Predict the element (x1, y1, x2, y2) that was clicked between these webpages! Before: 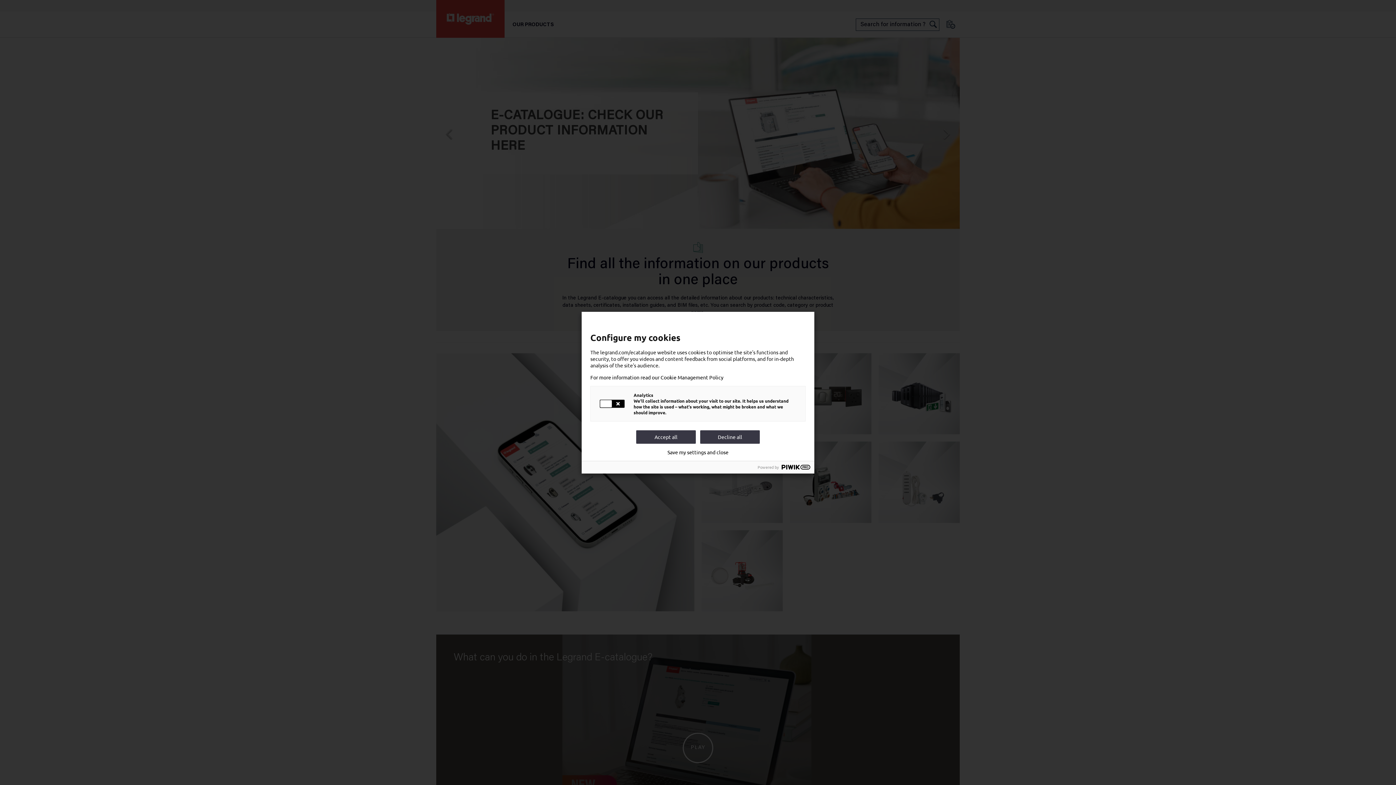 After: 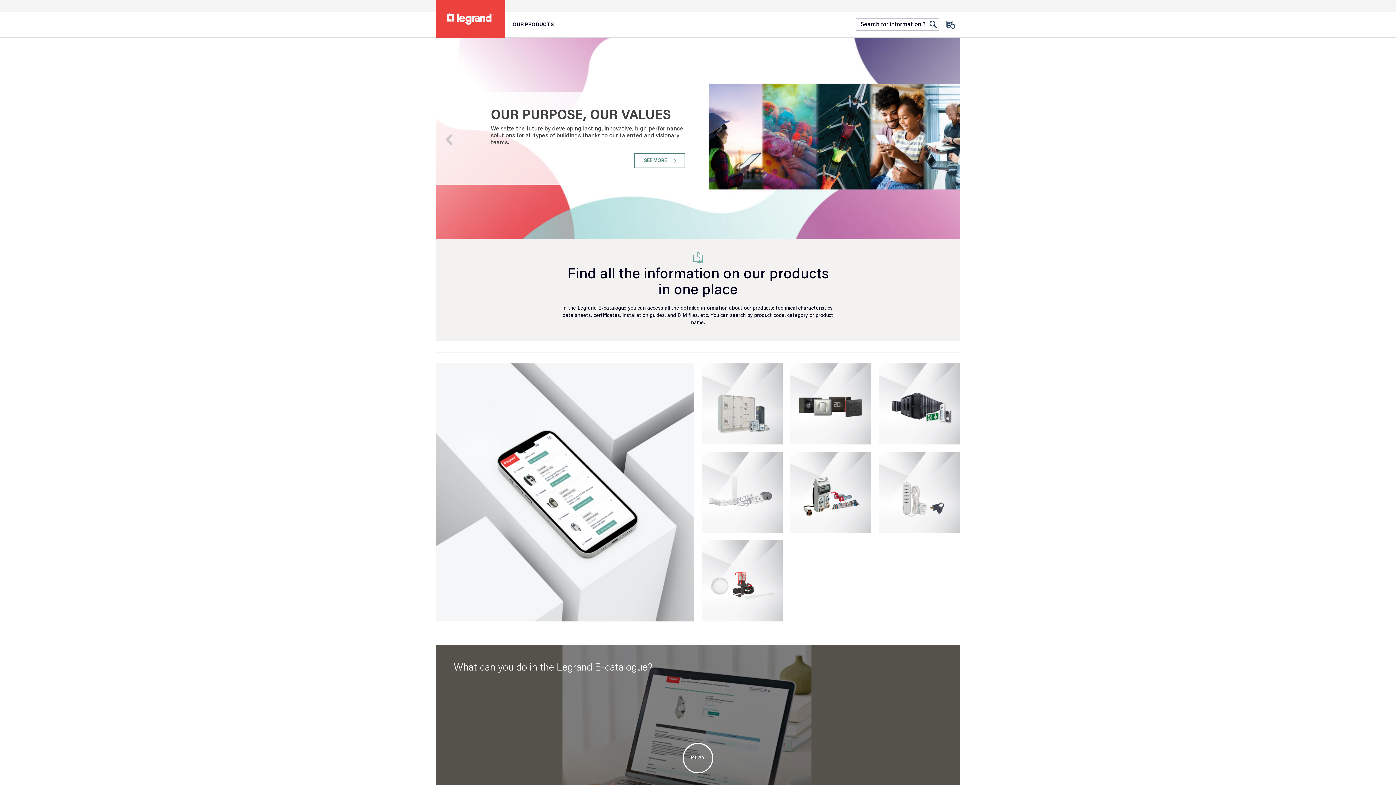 Action: label: Save my settings and close bbox: (667, 449, 728, 455)